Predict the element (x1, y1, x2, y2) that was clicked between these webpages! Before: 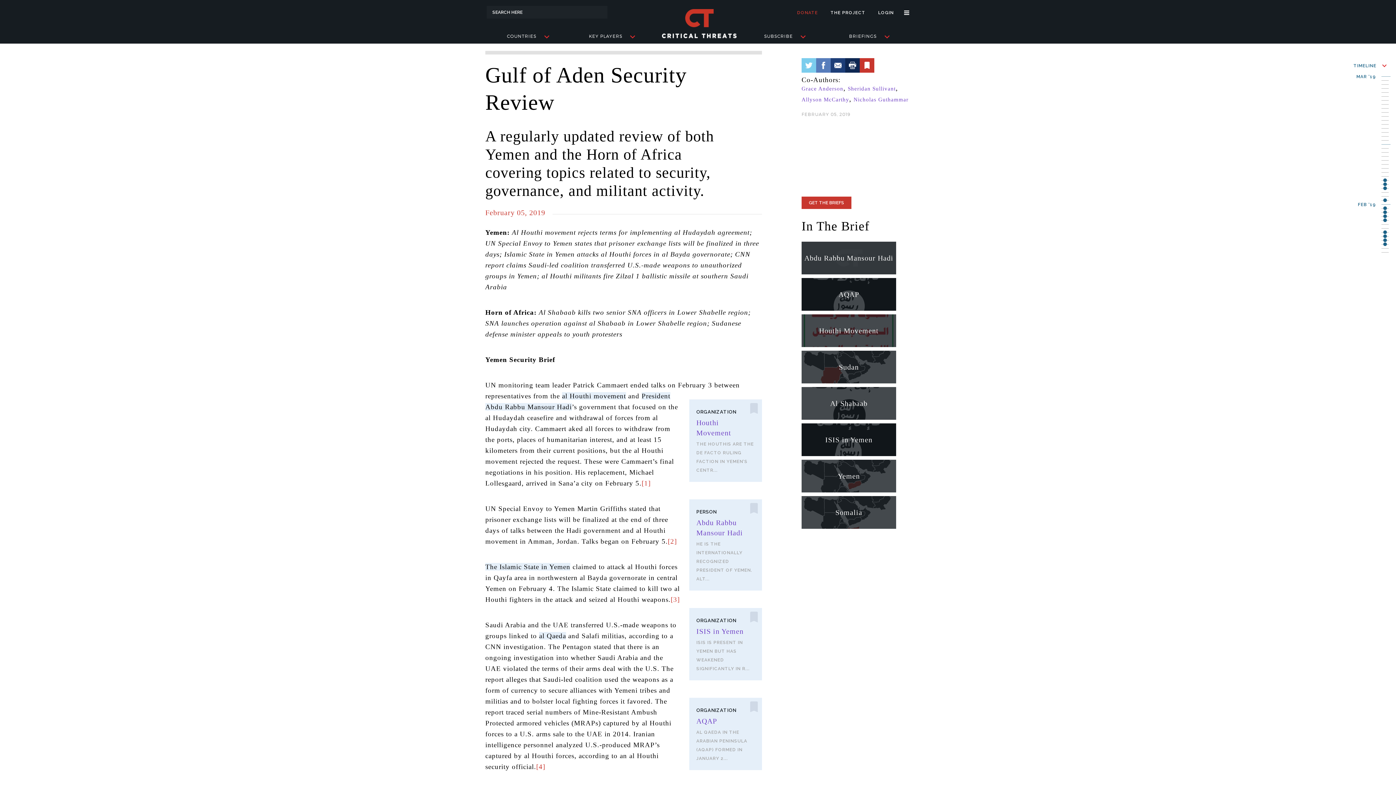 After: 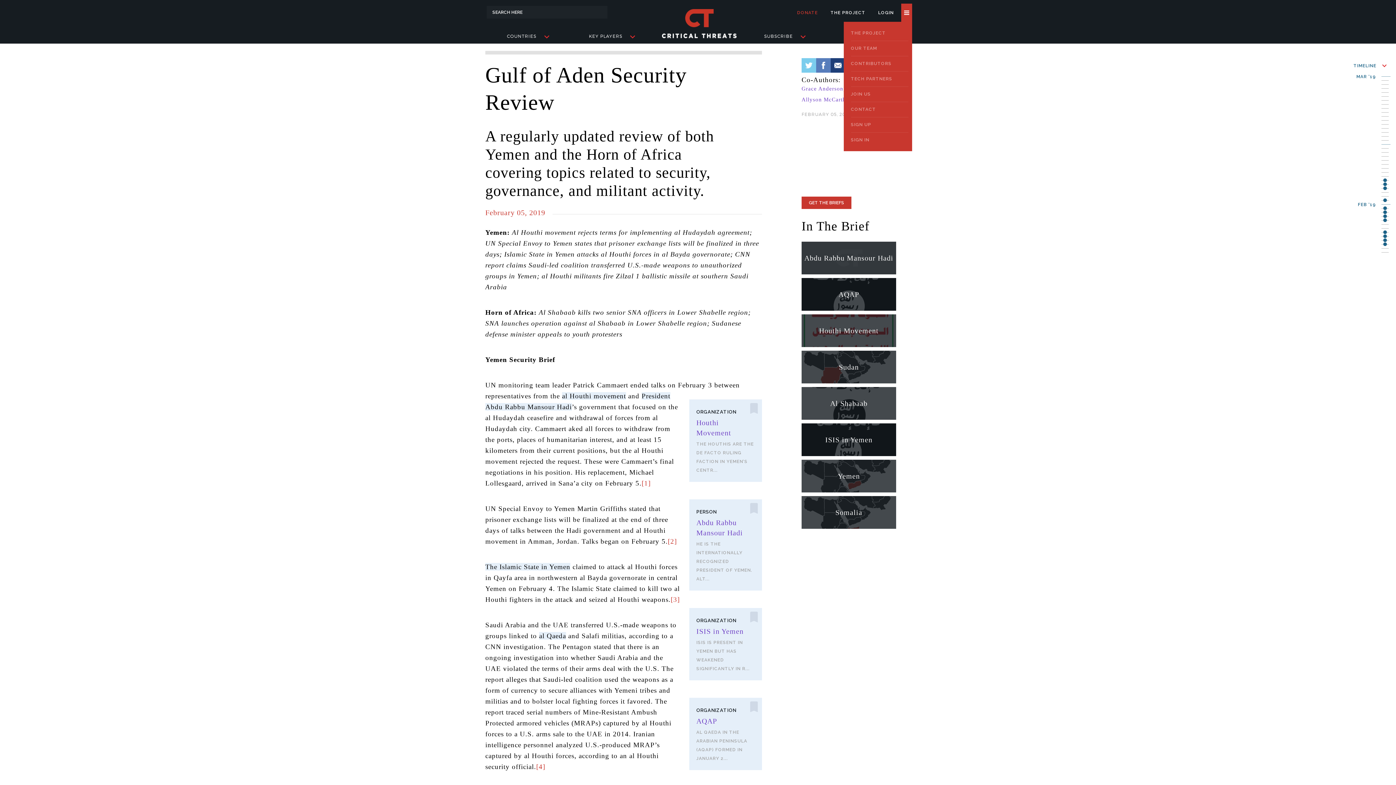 Action: bbox: (912, 25, 923, 43)